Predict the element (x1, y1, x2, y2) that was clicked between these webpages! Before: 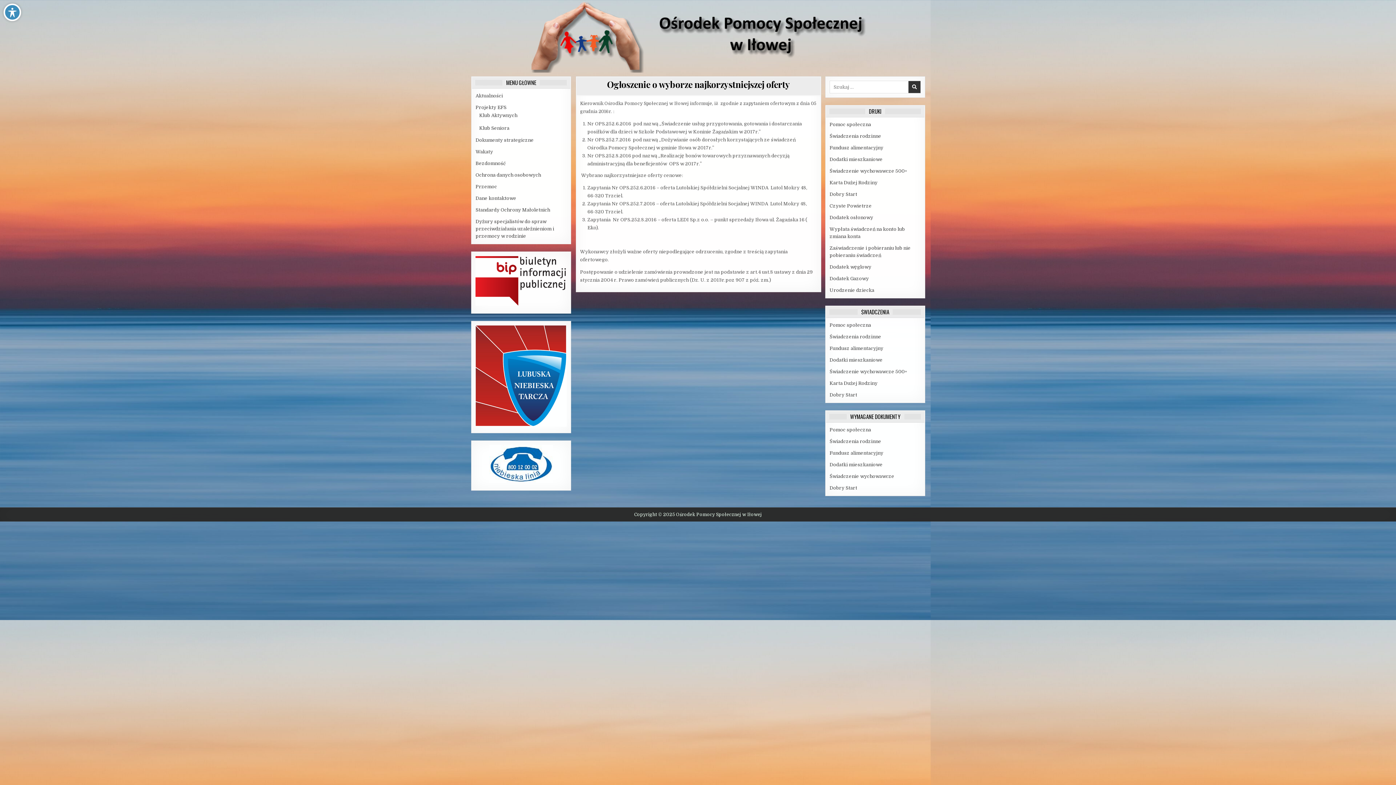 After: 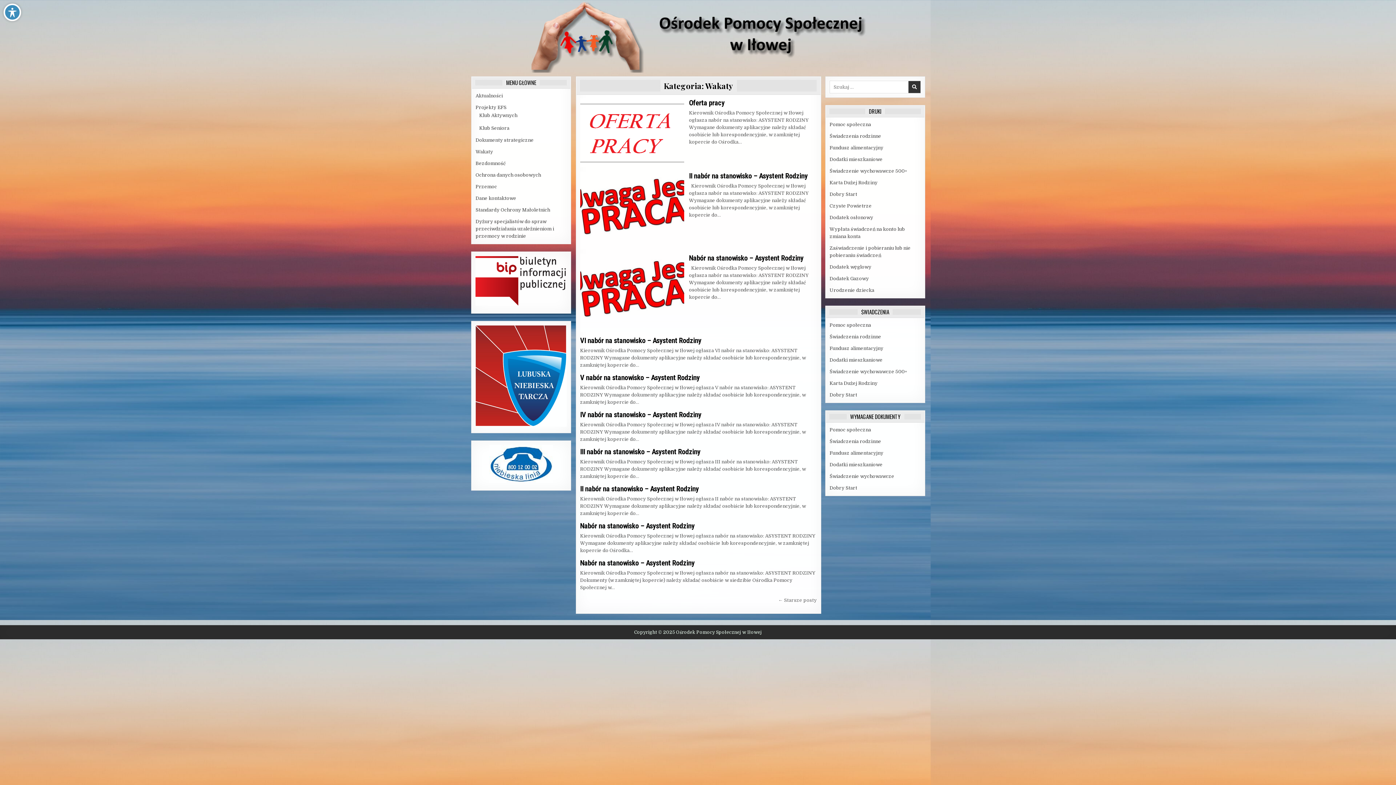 Action: bbox: (475, 149, 493, 154) label: Wakaty